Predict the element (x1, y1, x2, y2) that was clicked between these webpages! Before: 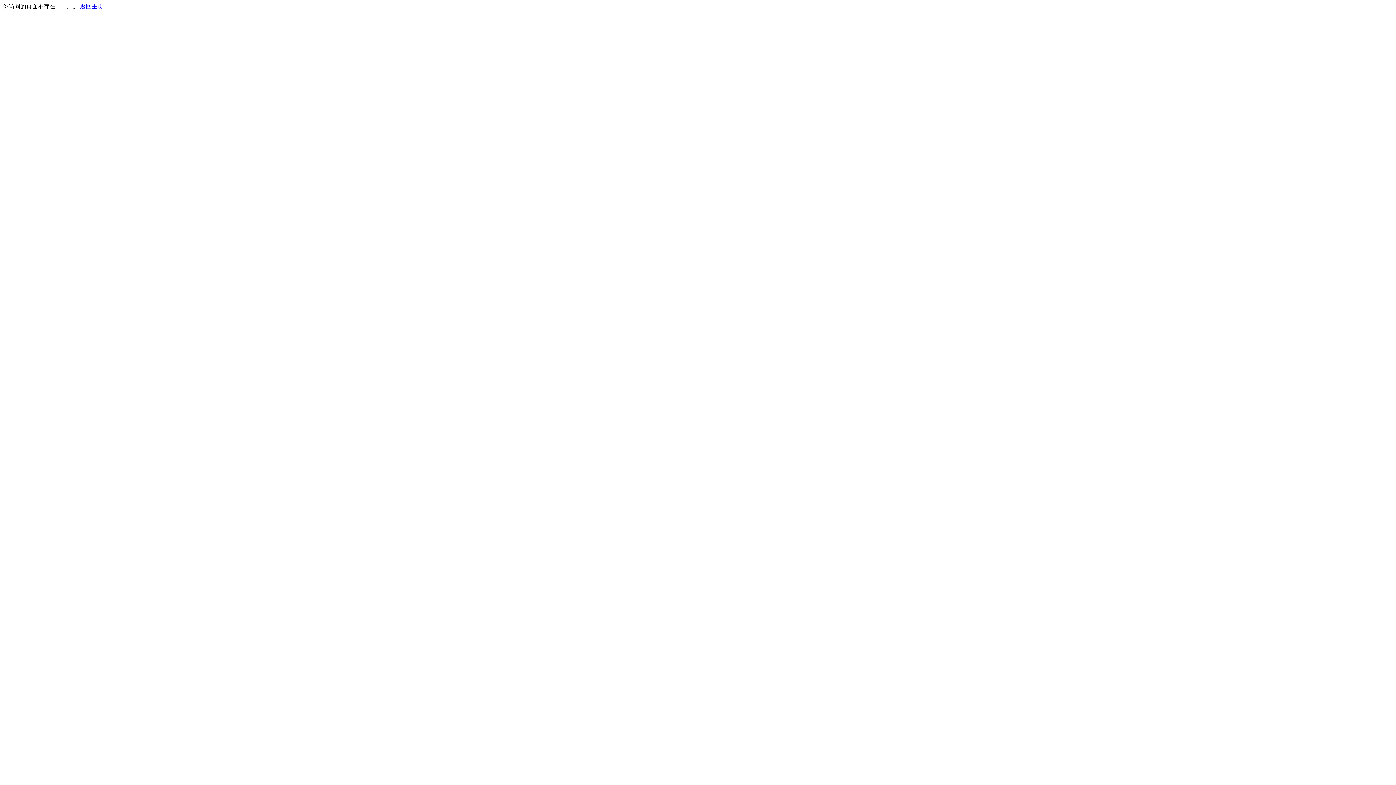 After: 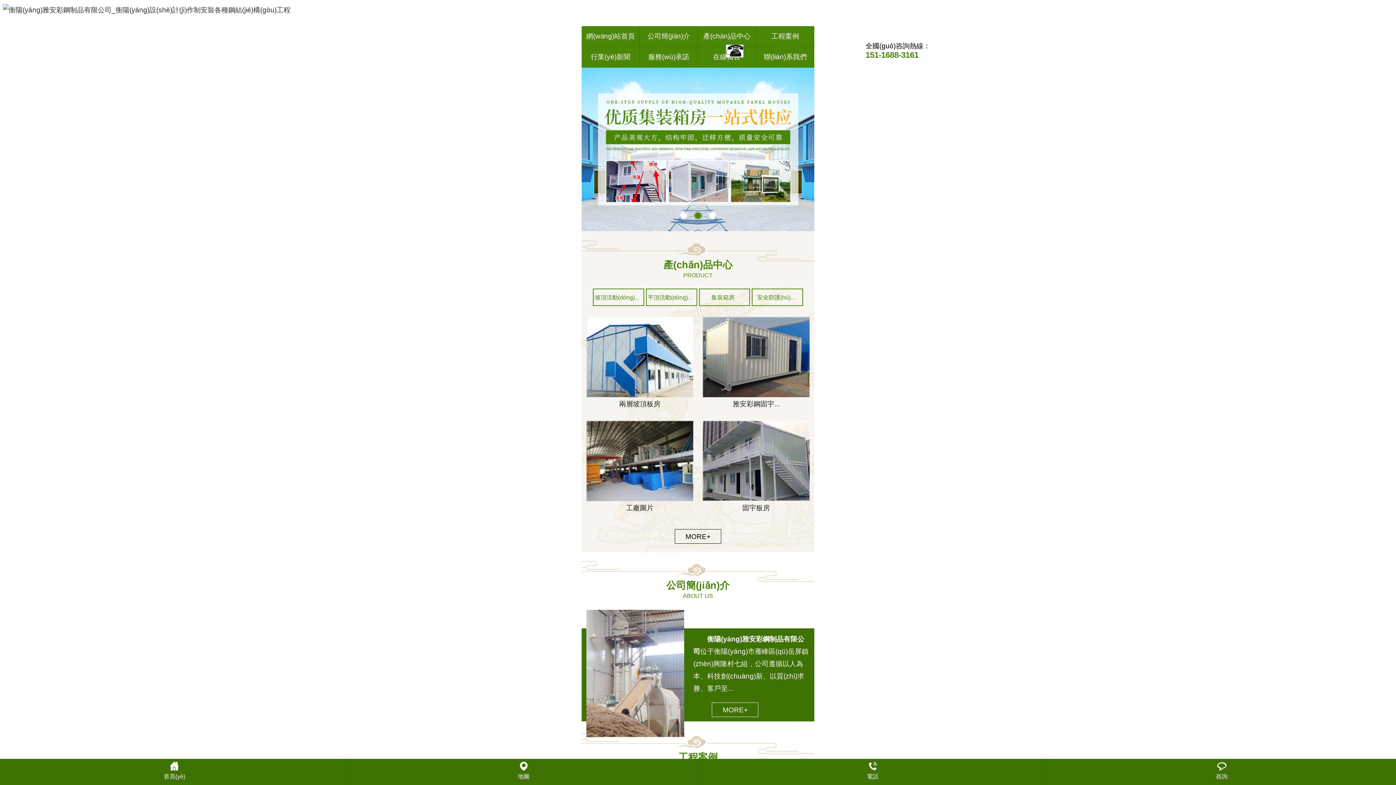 Action: label: 返回主页 bbox: (80, 3, 103, 9)